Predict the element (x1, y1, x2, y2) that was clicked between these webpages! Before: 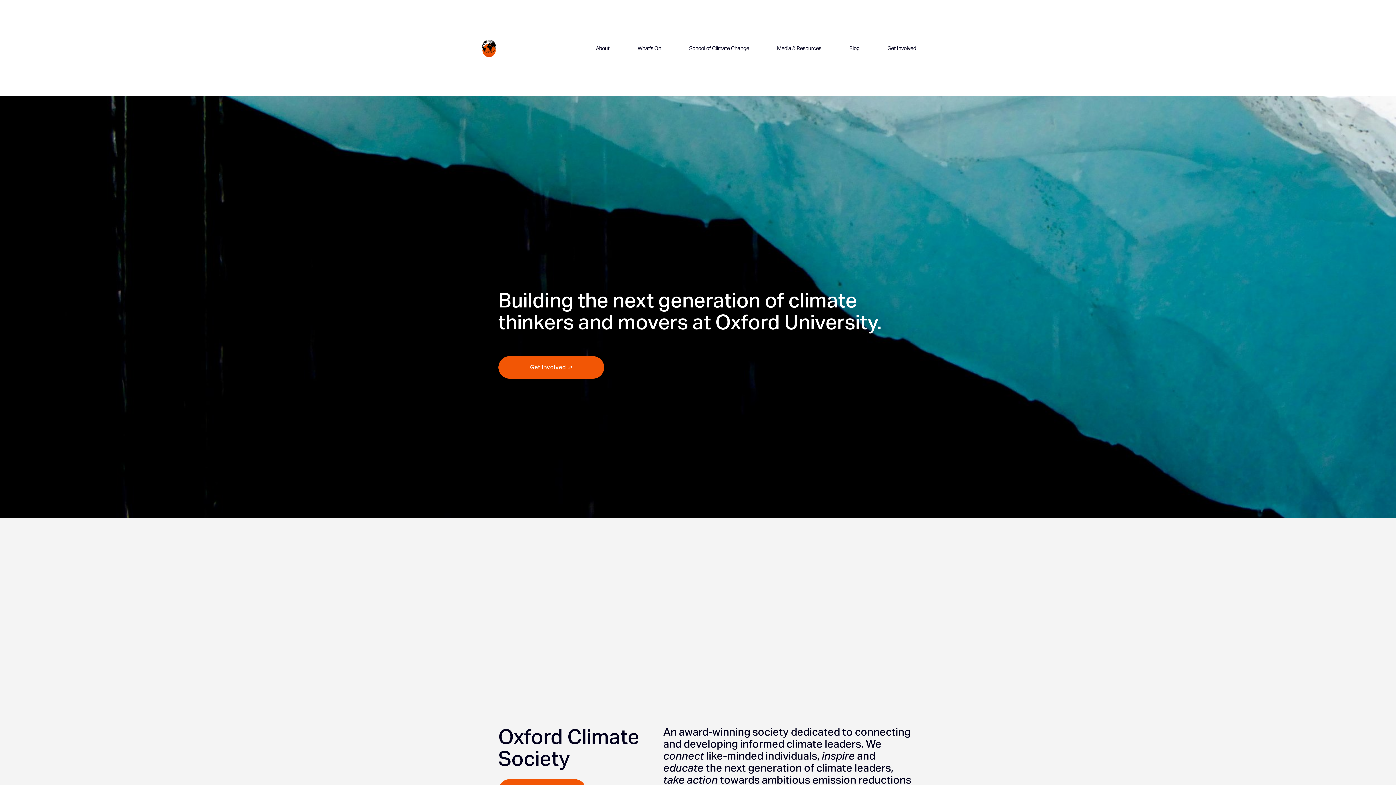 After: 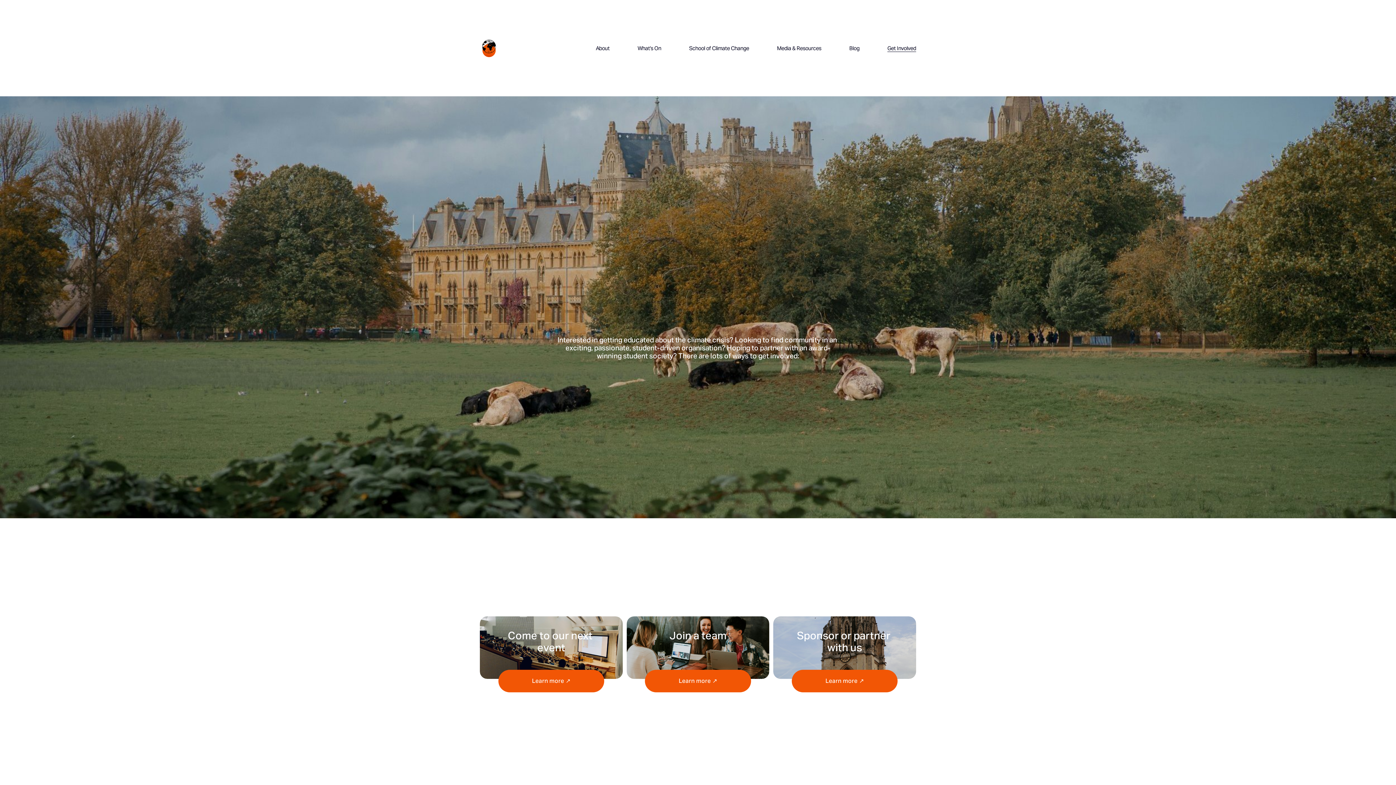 Action: bbox: (887, 44, 916, 52) label: Get Involved